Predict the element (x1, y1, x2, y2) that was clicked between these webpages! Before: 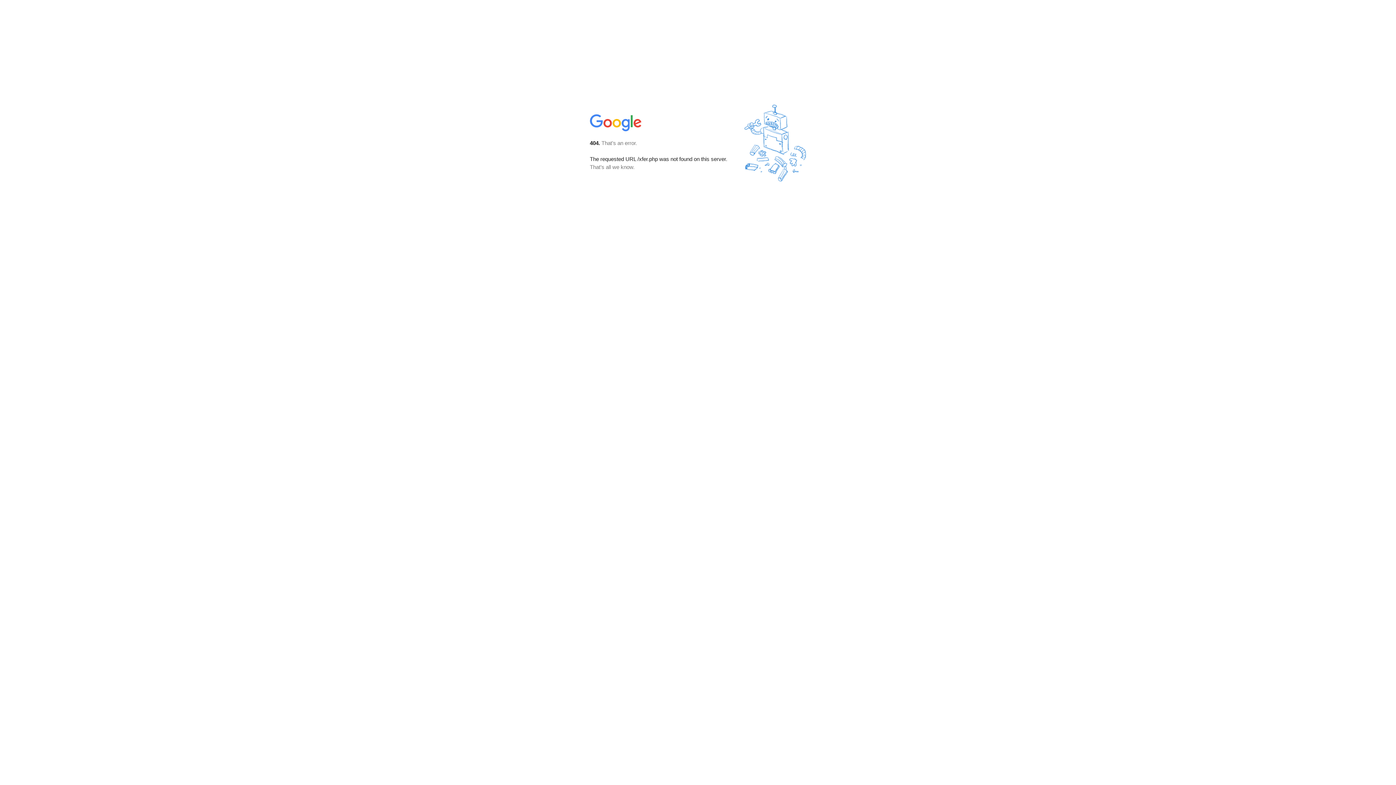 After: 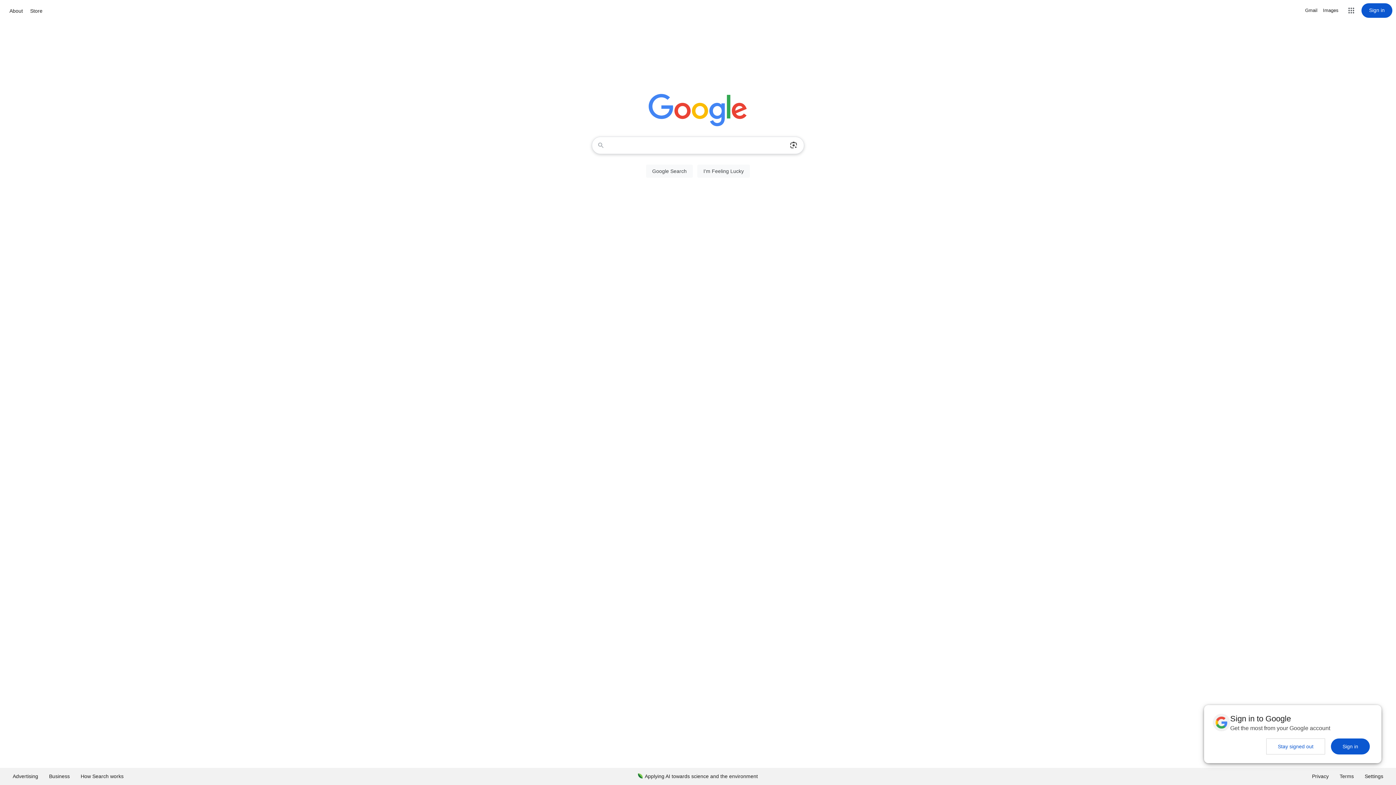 Action: bbox: (590, 127, 642, 134)